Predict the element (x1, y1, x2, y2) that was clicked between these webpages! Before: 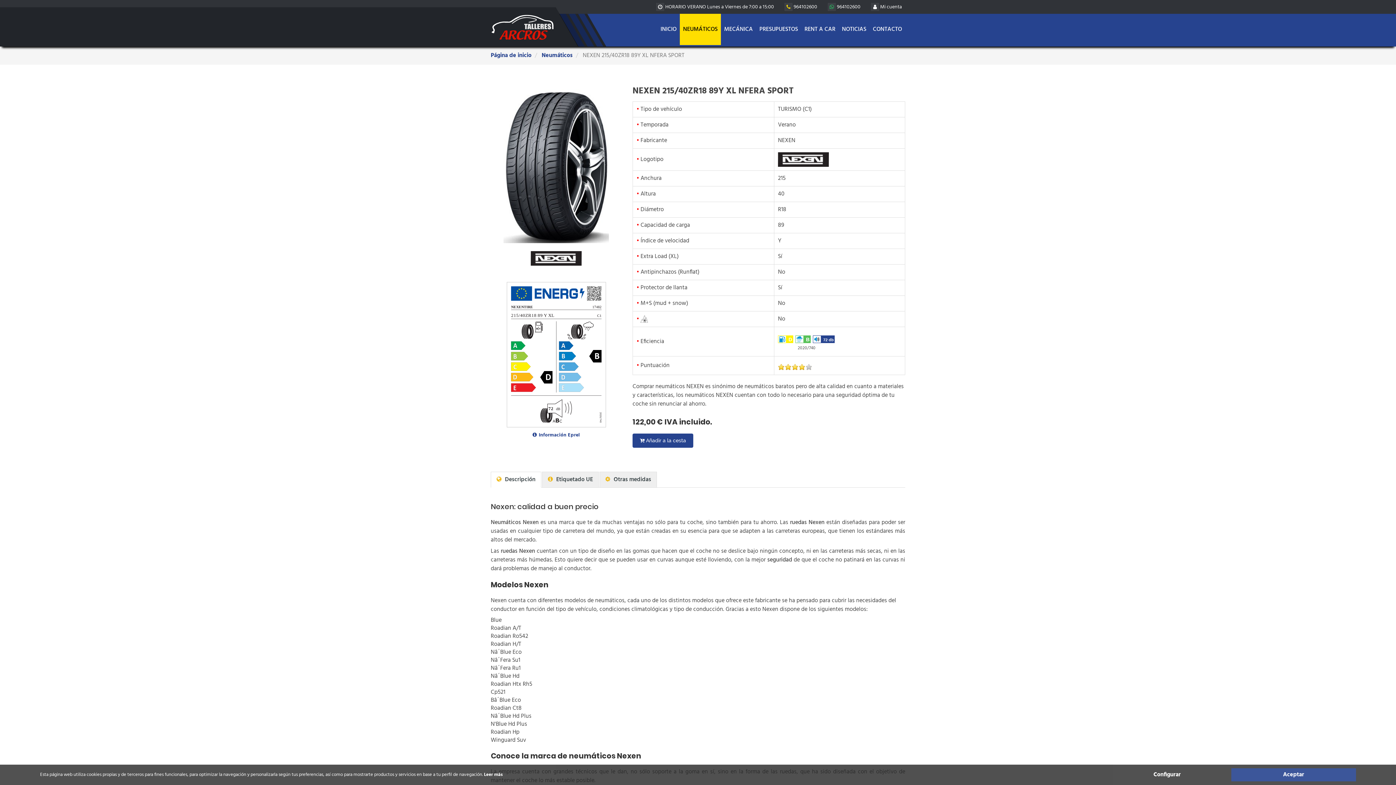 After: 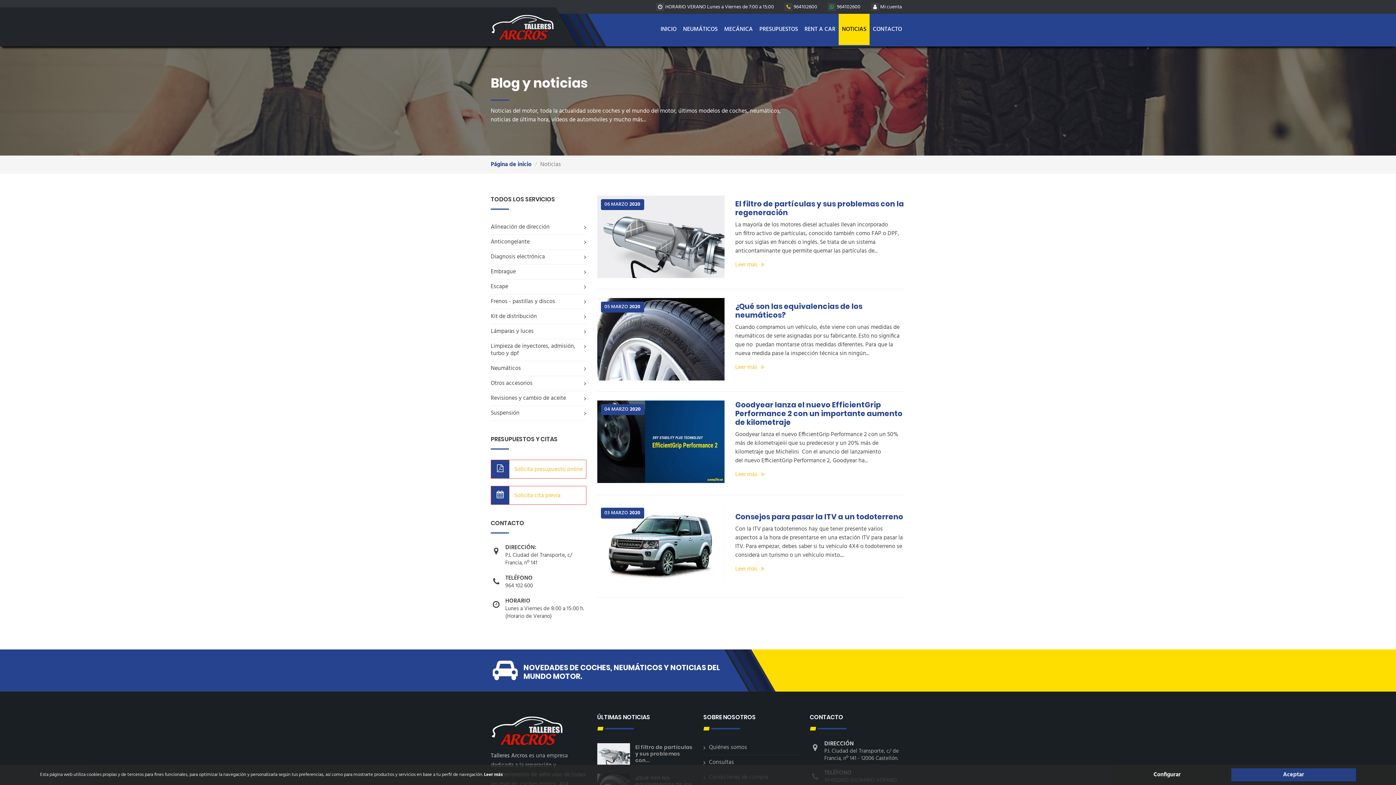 Action: label: NOTICIAS bbox: (838, 13, 869, 45)